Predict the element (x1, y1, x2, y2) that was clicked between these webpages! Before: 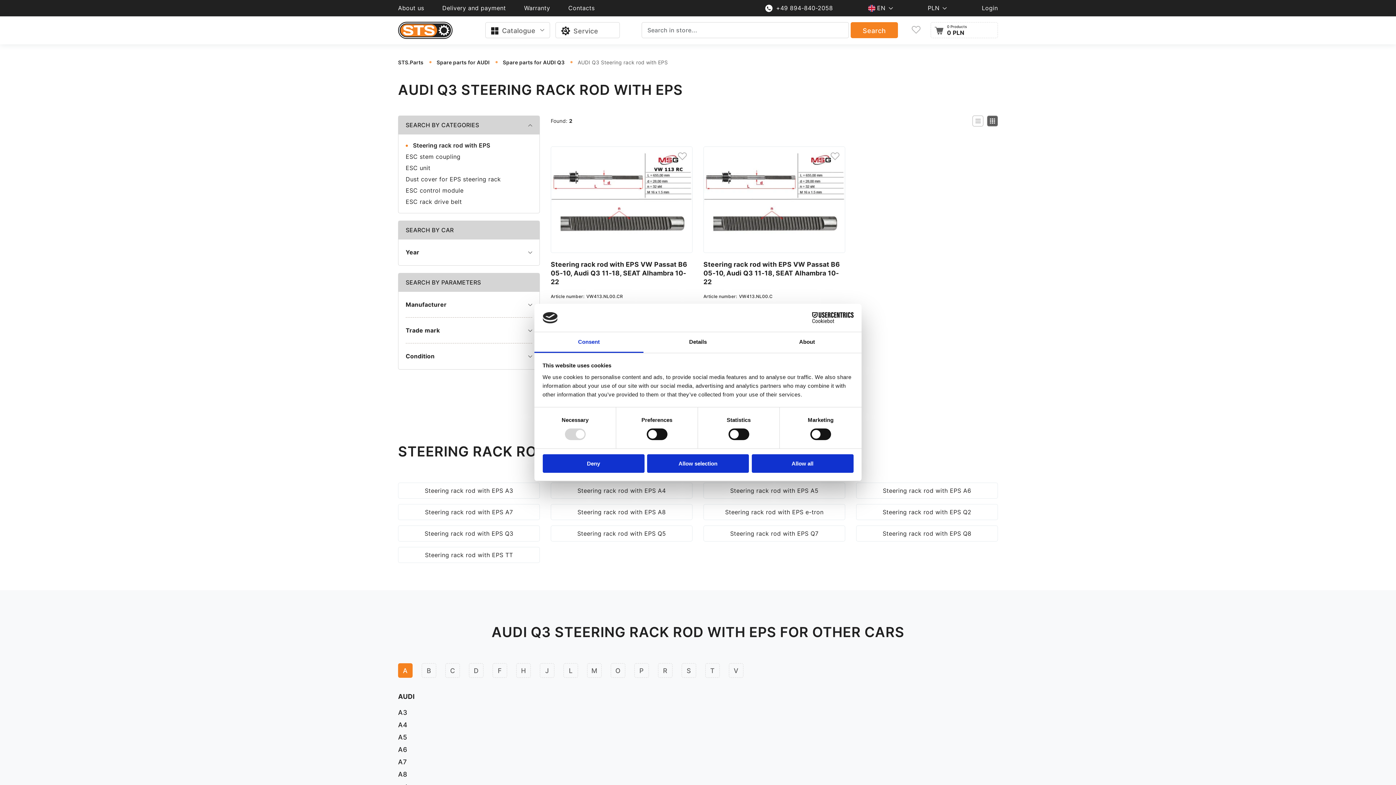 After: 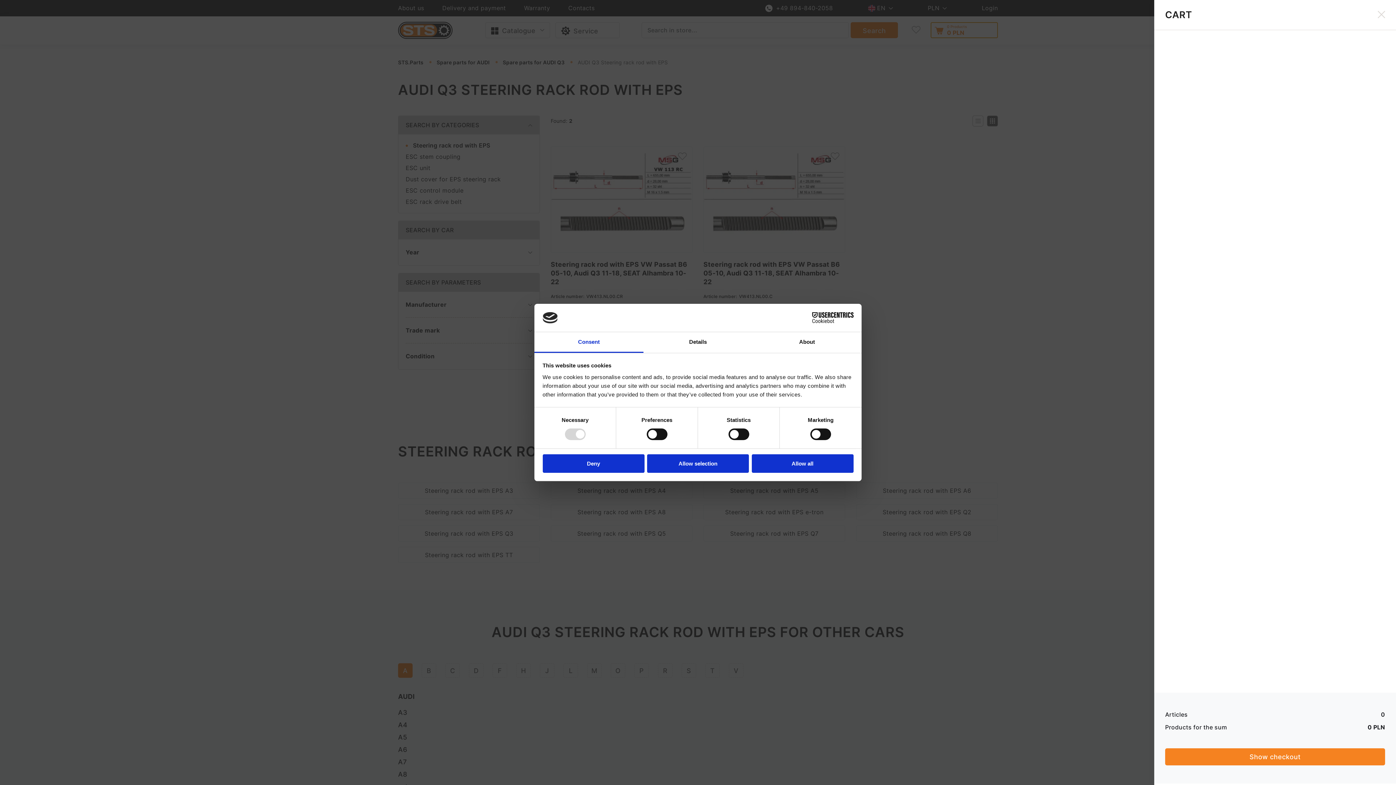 Action: label: open cart bbox: (930, 22, 998, 38)